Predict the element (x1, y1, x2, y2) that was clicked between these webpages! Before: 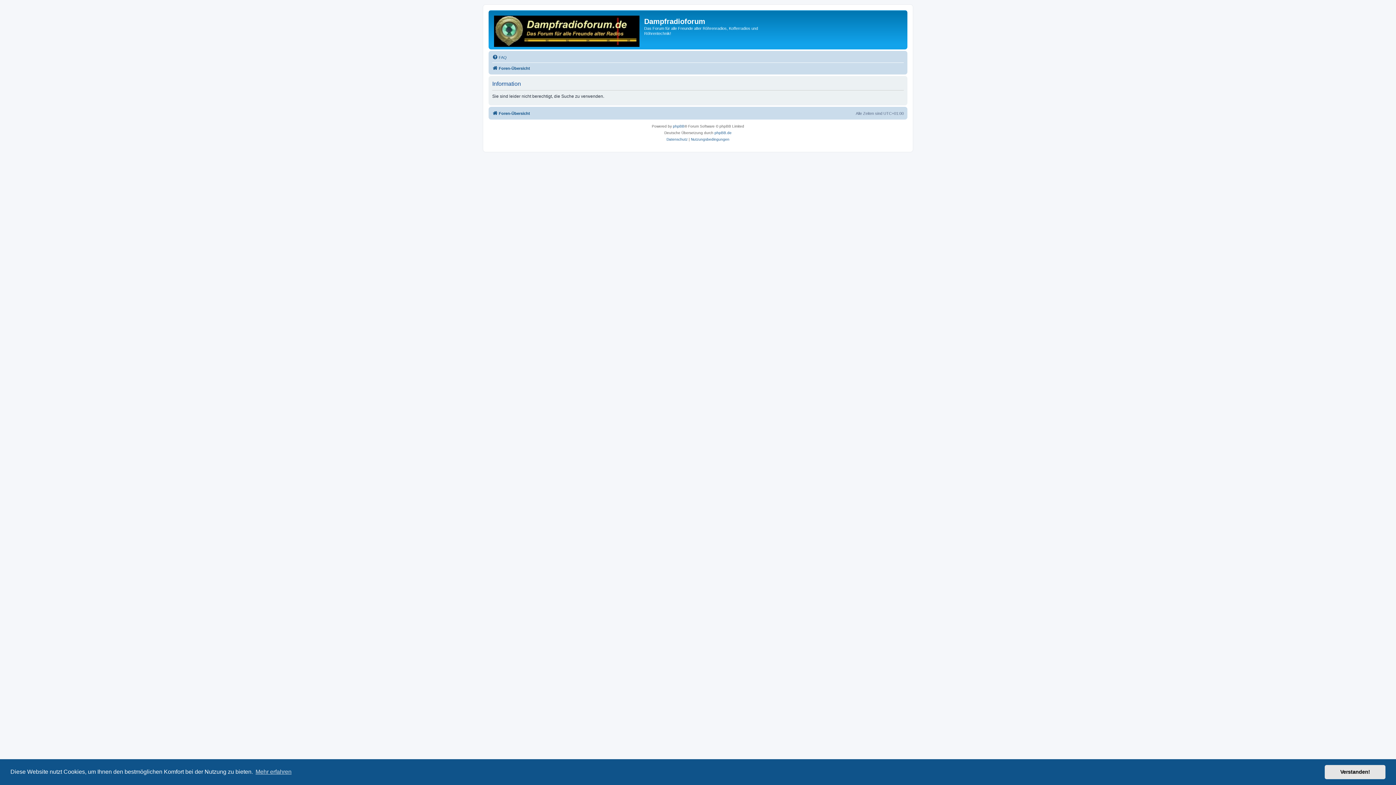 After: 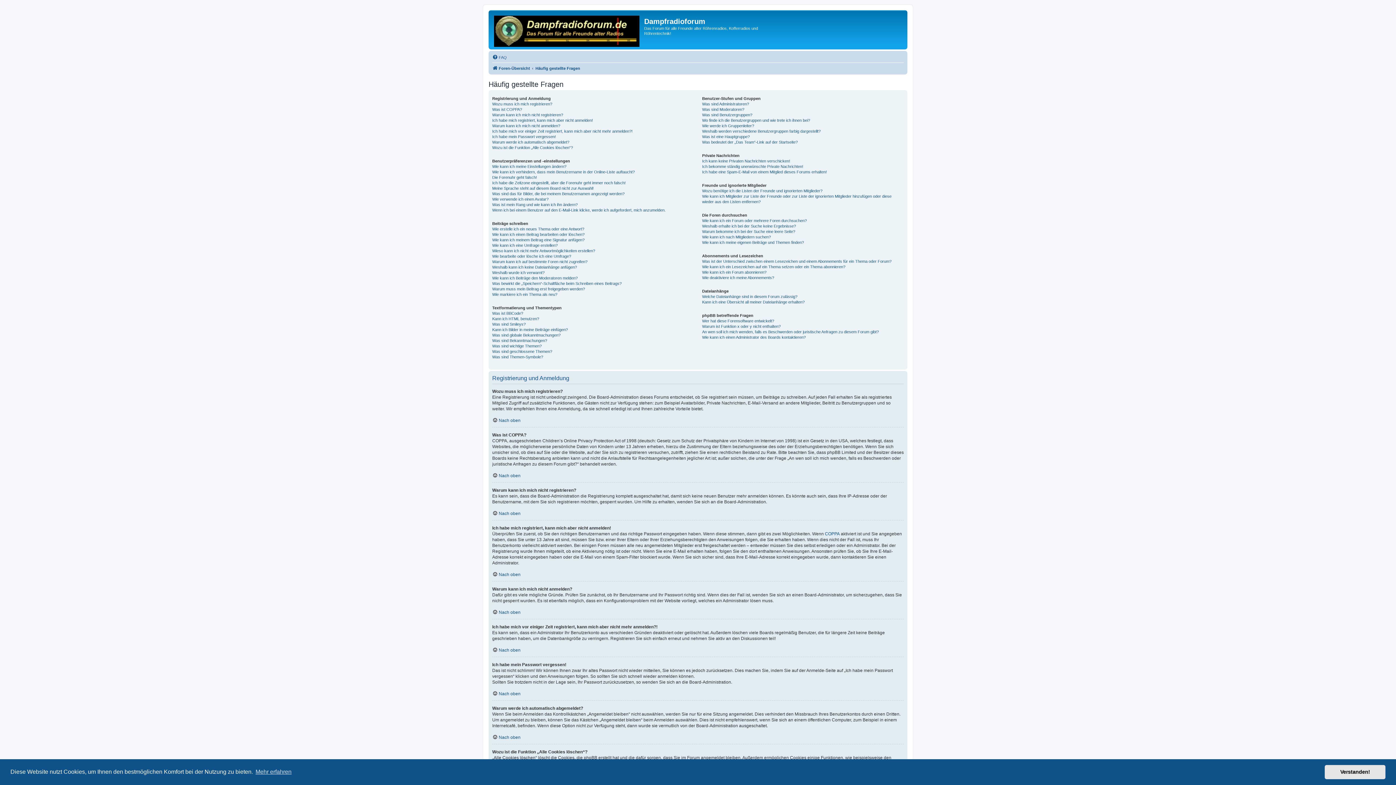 Action: label: FAQ bbox: (492, 53, 506, 61)